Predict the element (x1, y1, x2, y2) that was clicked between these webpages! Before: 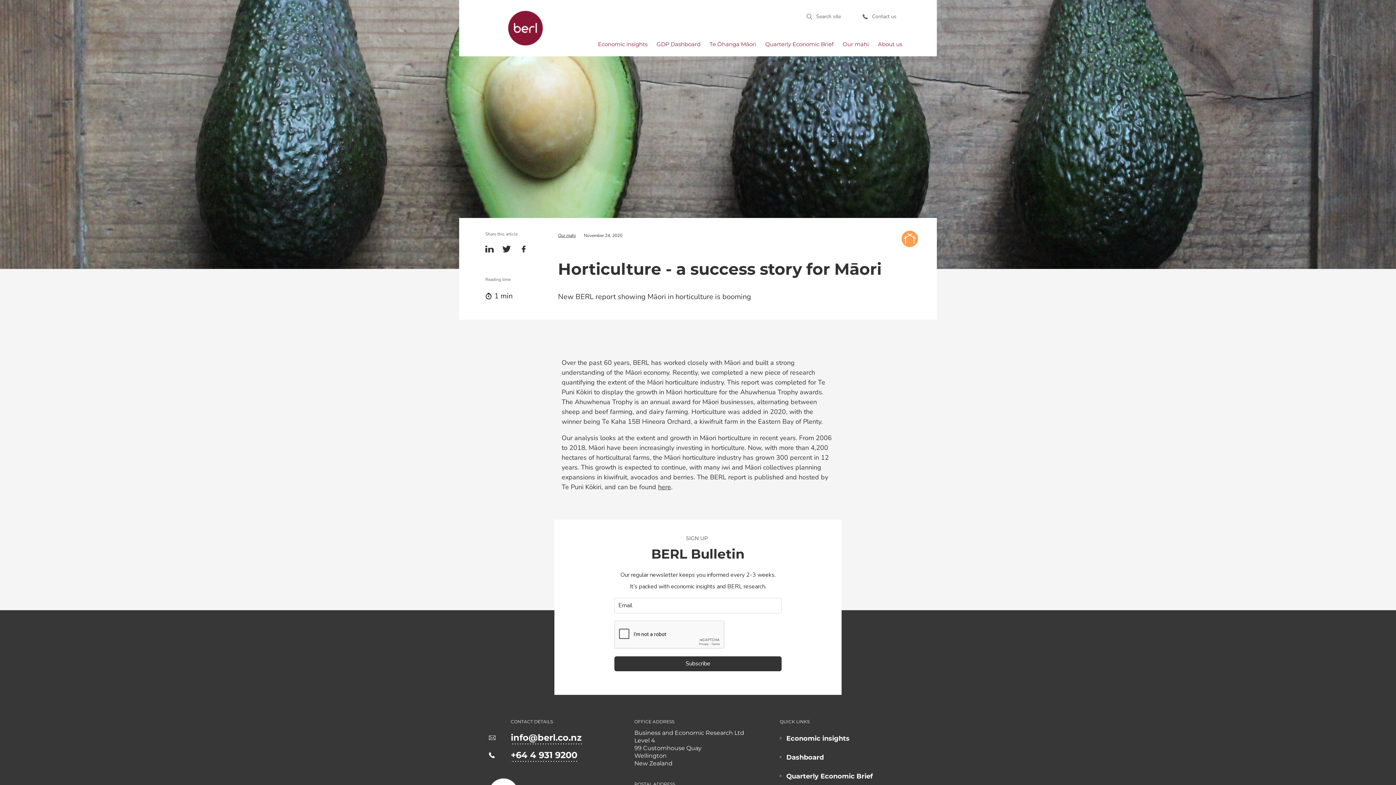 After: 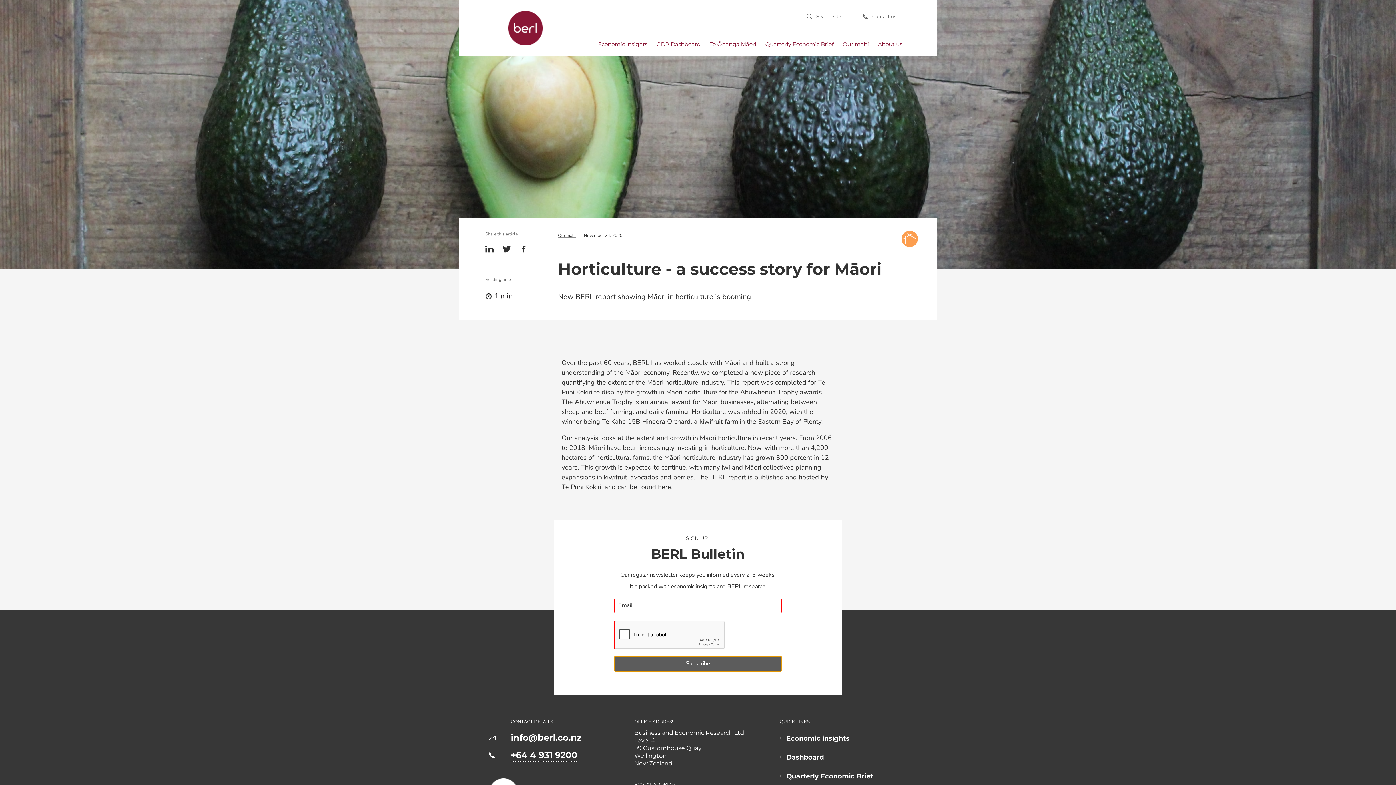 Action: label: Subscribe bbox: (614, 656, 781, 671)